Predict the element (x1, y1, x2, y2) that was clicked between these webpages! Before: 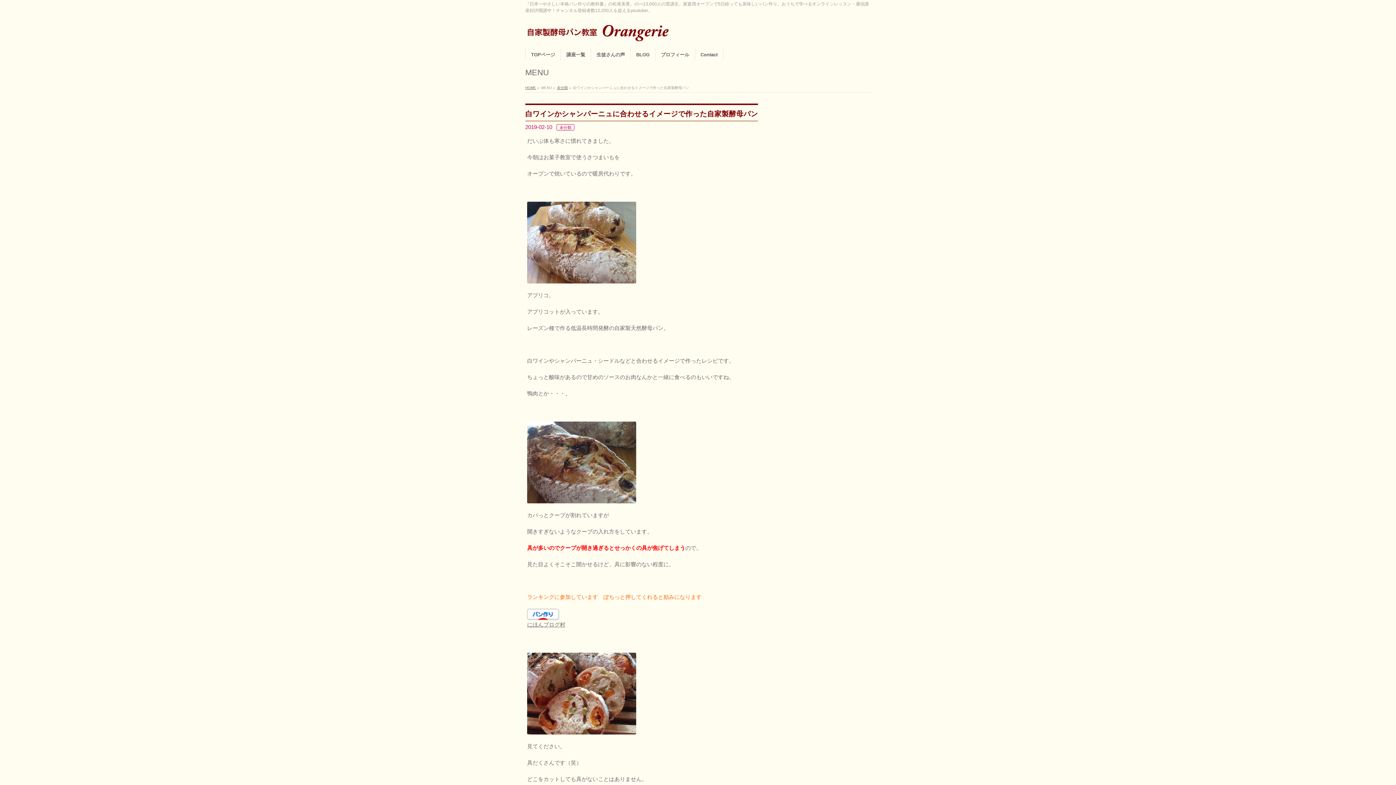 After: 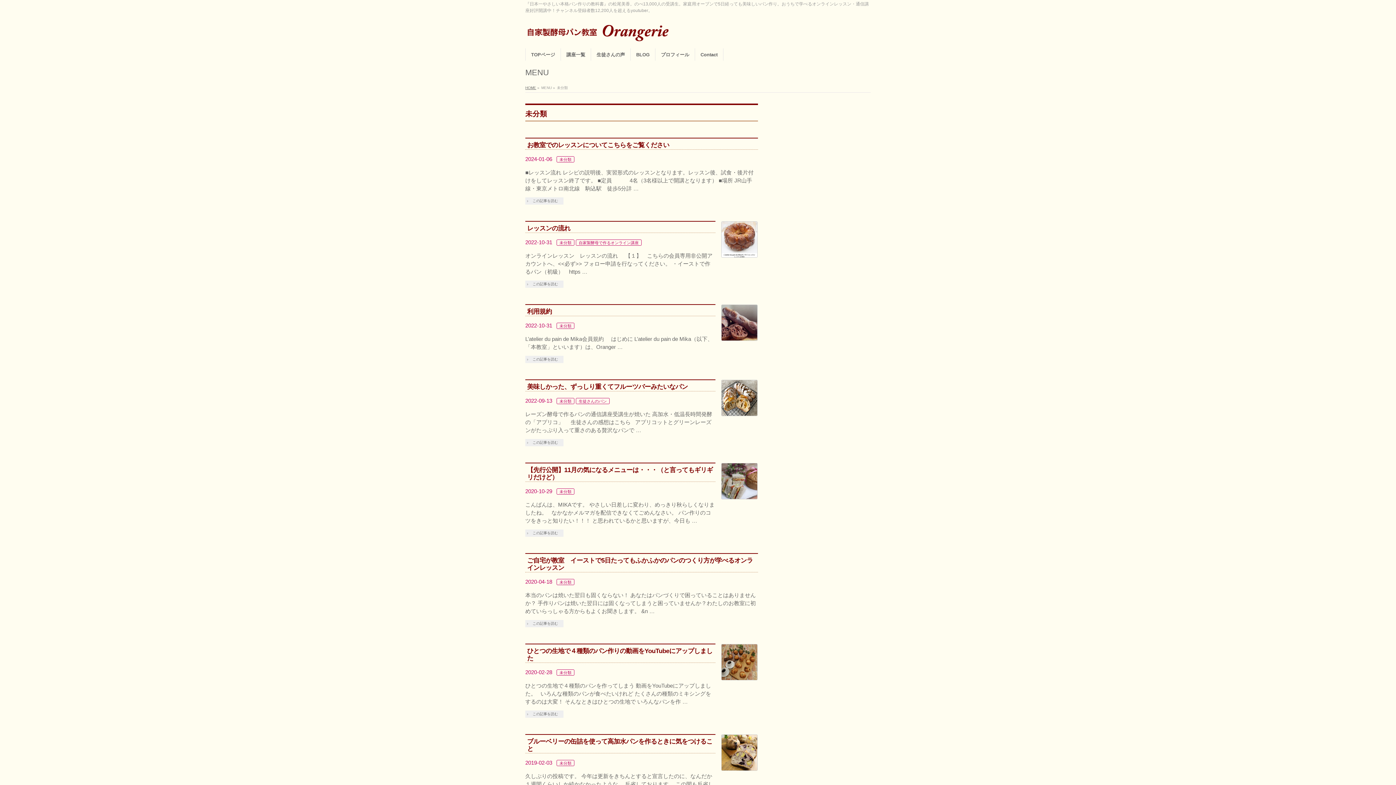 Action: bbox: (557, 85, 568, 89) label: 未分類